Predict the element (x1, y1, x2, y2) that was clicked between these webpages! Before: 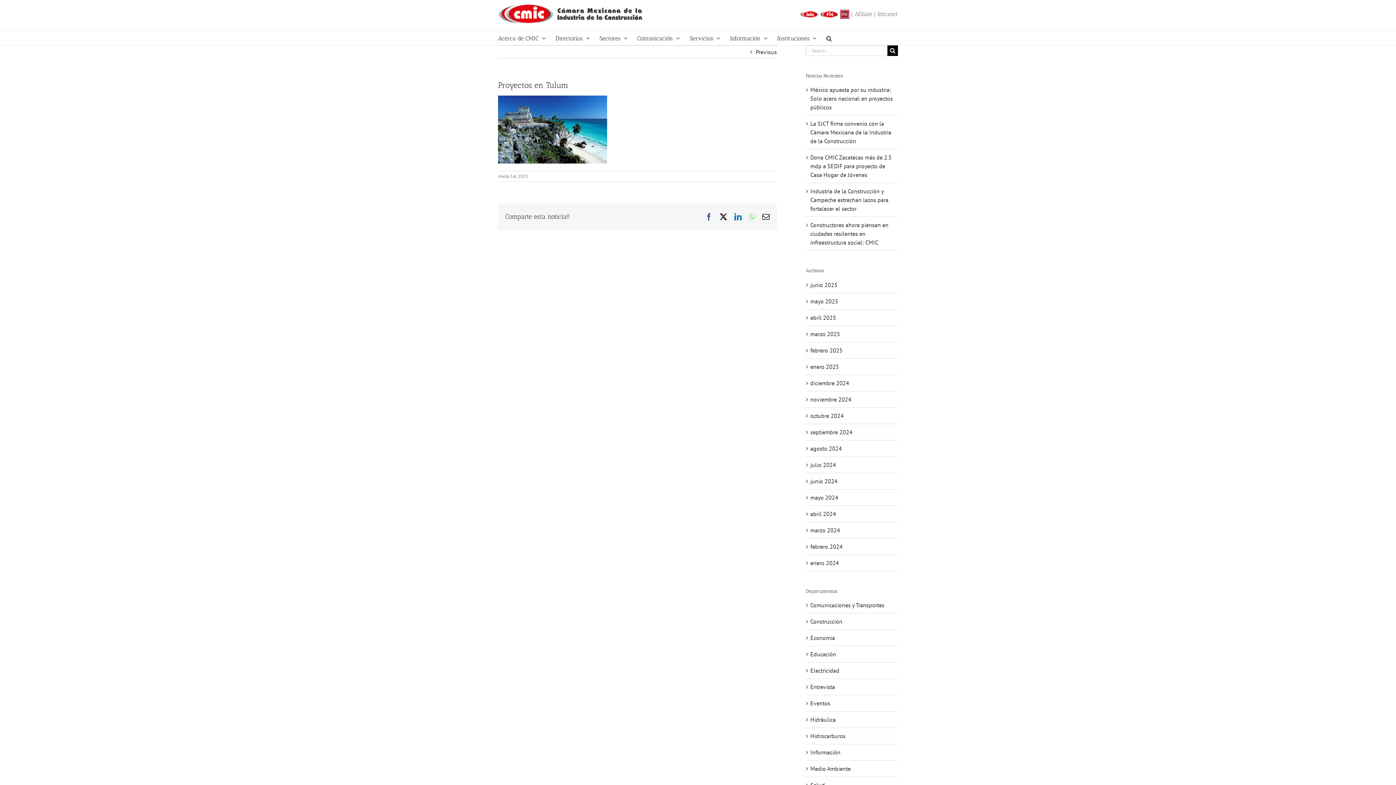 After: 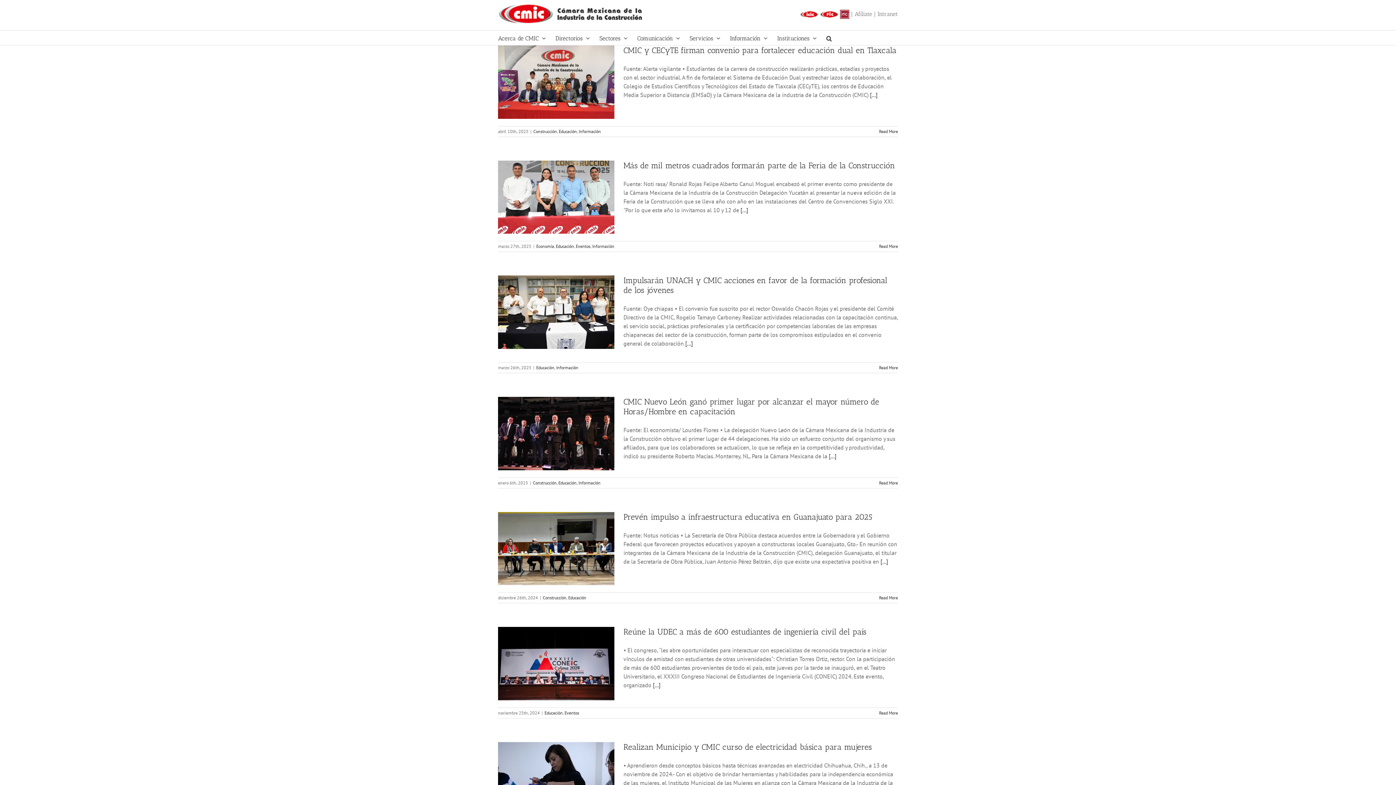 Action: label: Educación bbox: (810, 650, 894, 658)